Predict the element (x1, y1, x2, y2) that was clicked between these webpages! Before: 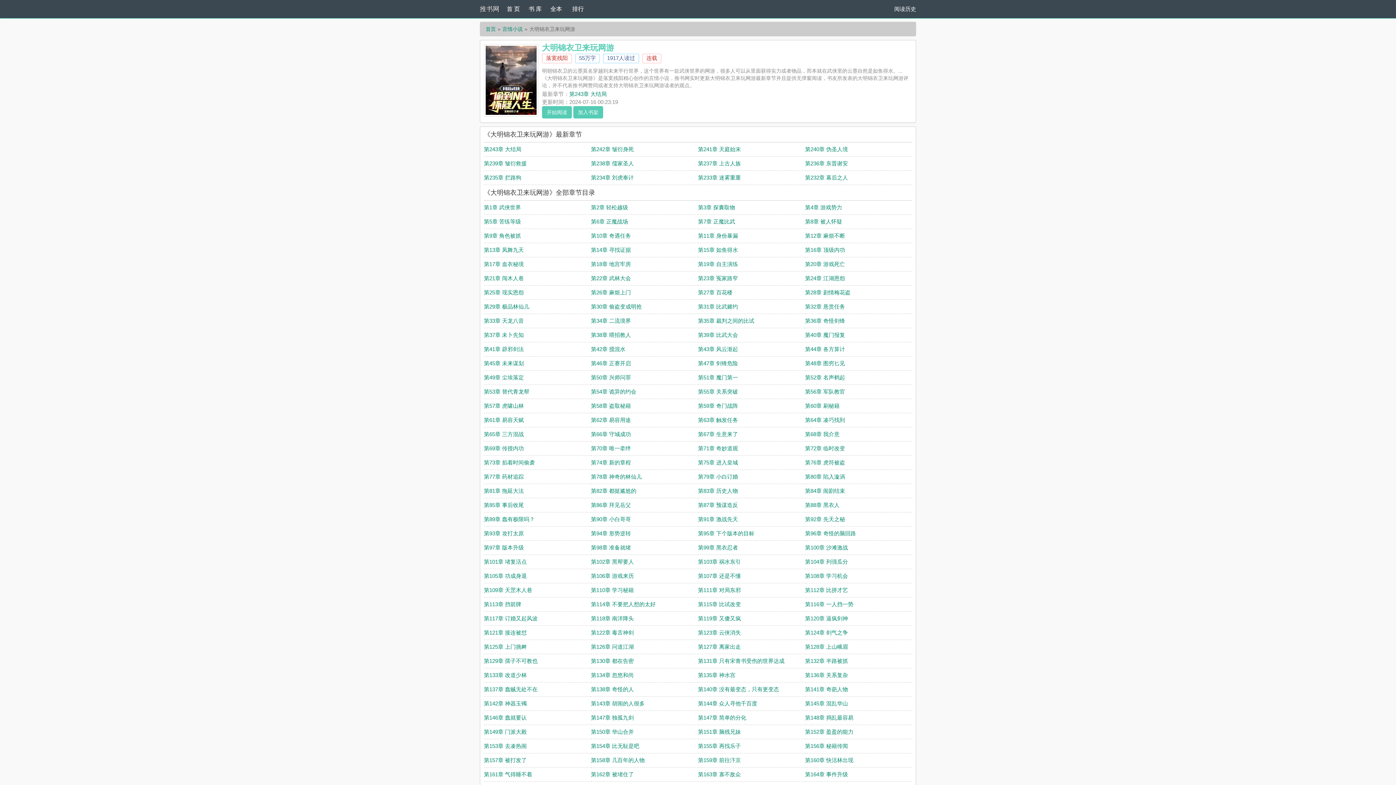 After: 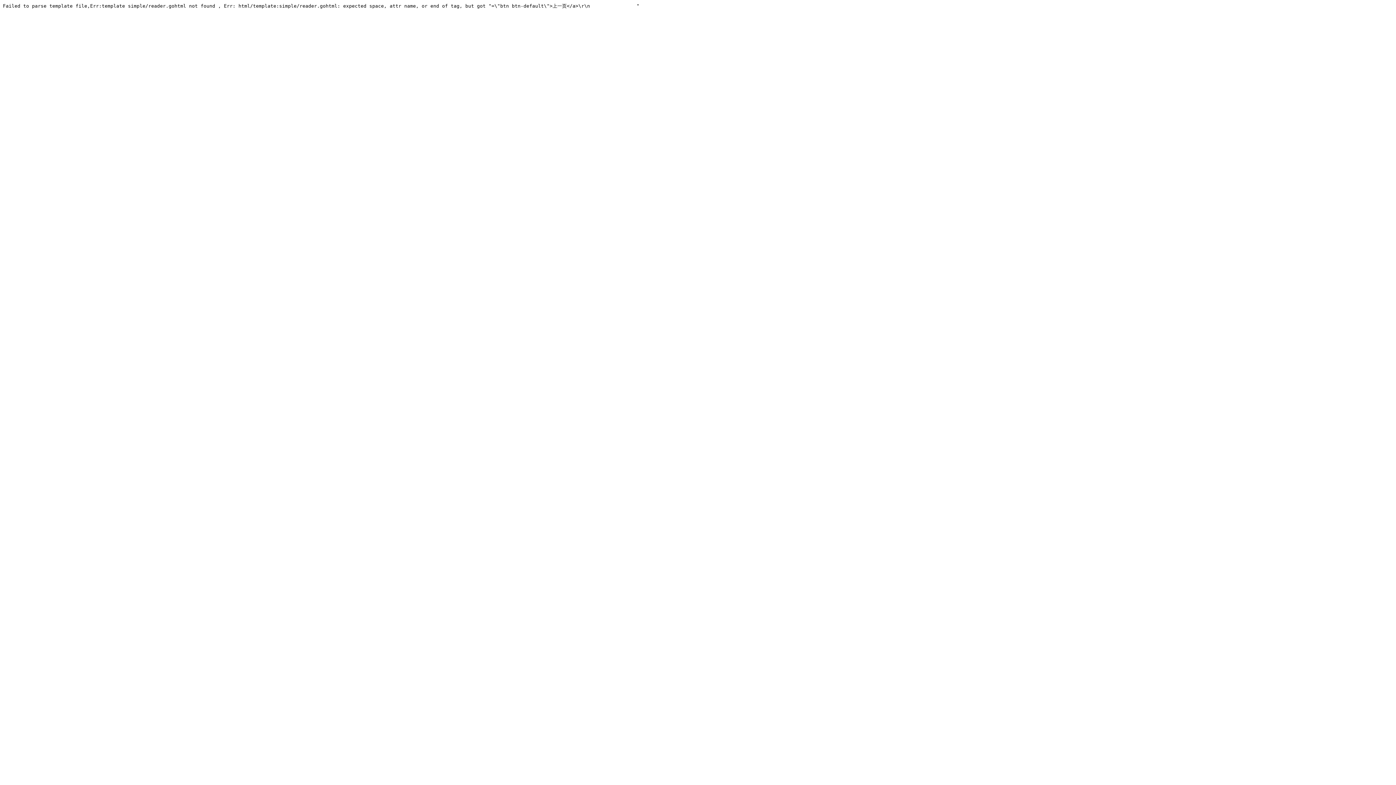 Action: label: 第37章 未卜先知 bbox: (484, 332, 524, 338)